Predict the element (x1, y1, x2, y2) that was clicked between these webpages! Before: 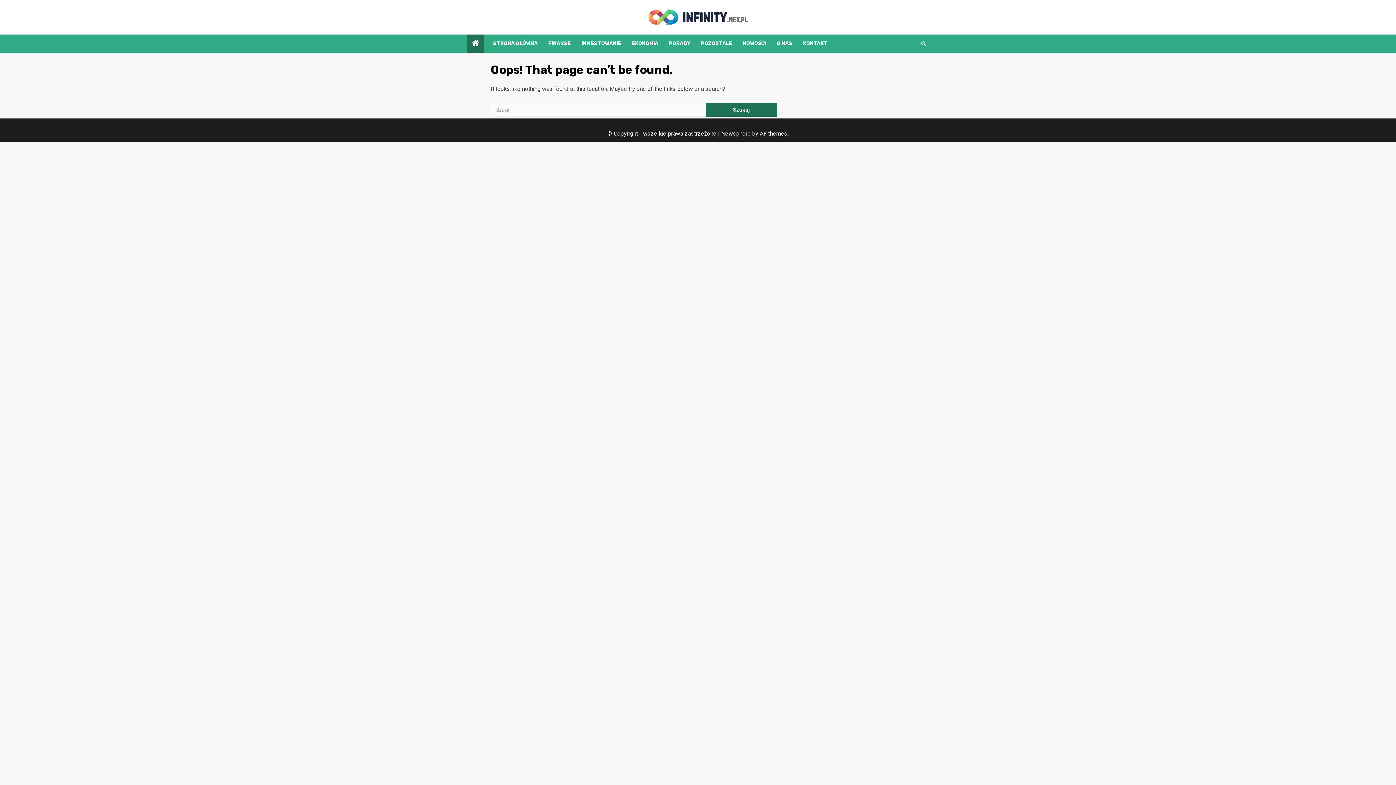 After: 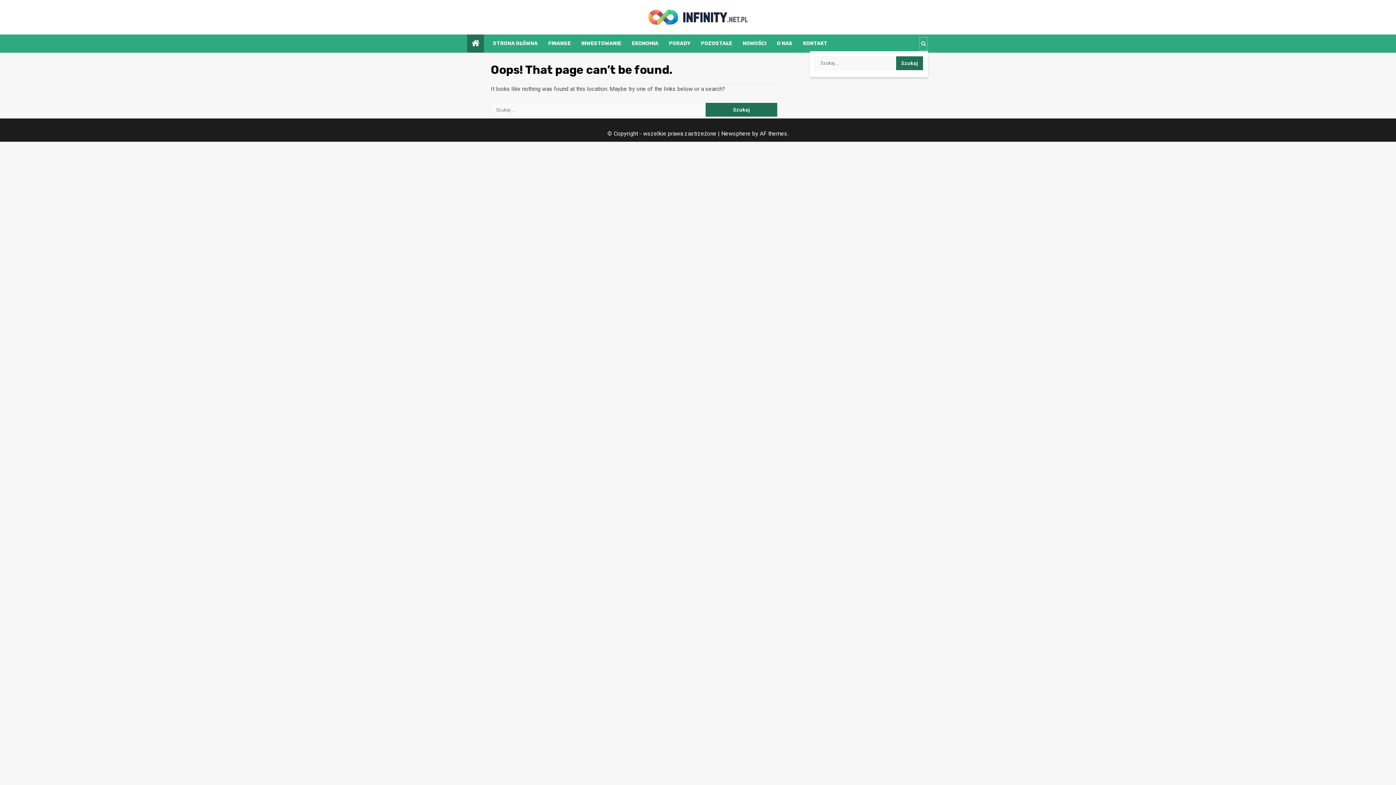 Action: bbox: (919, 36, 928, 50)